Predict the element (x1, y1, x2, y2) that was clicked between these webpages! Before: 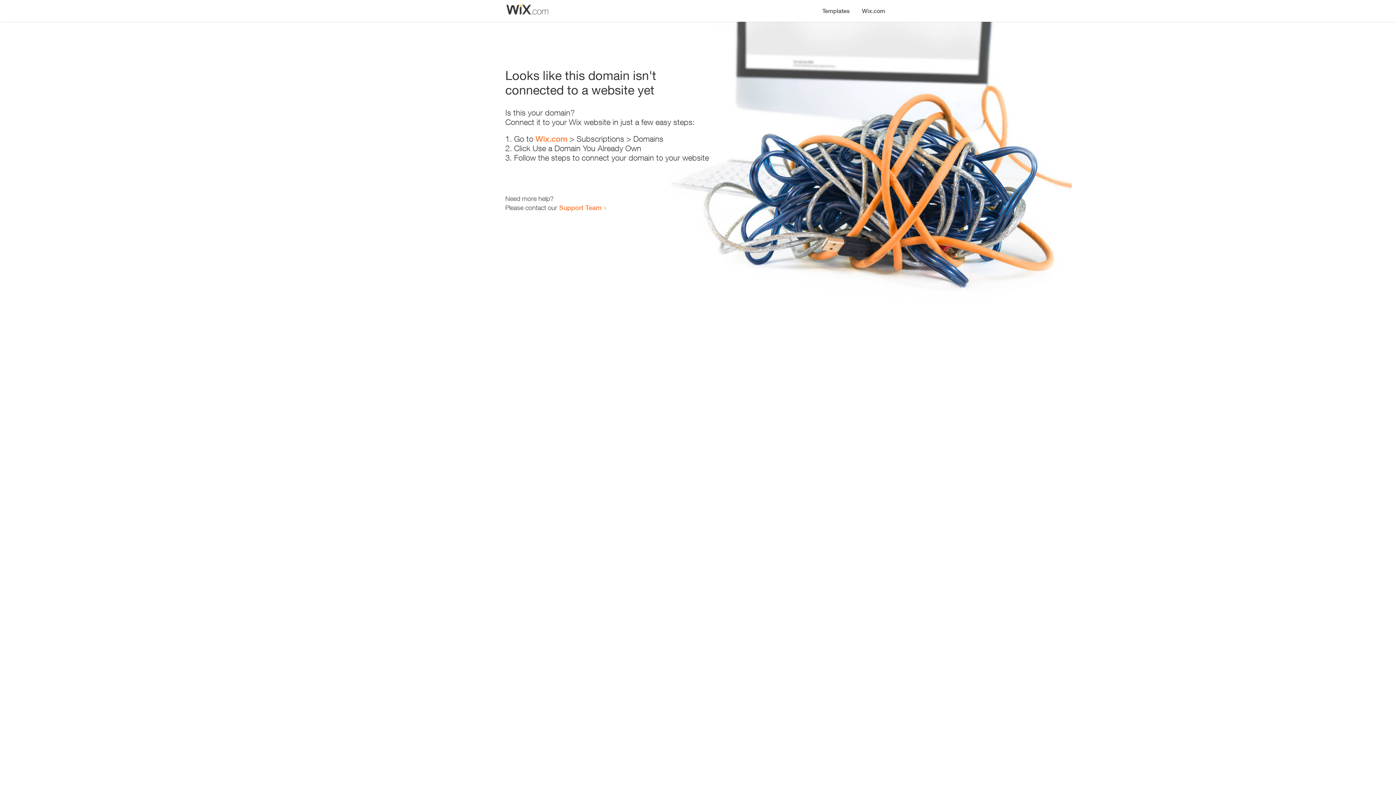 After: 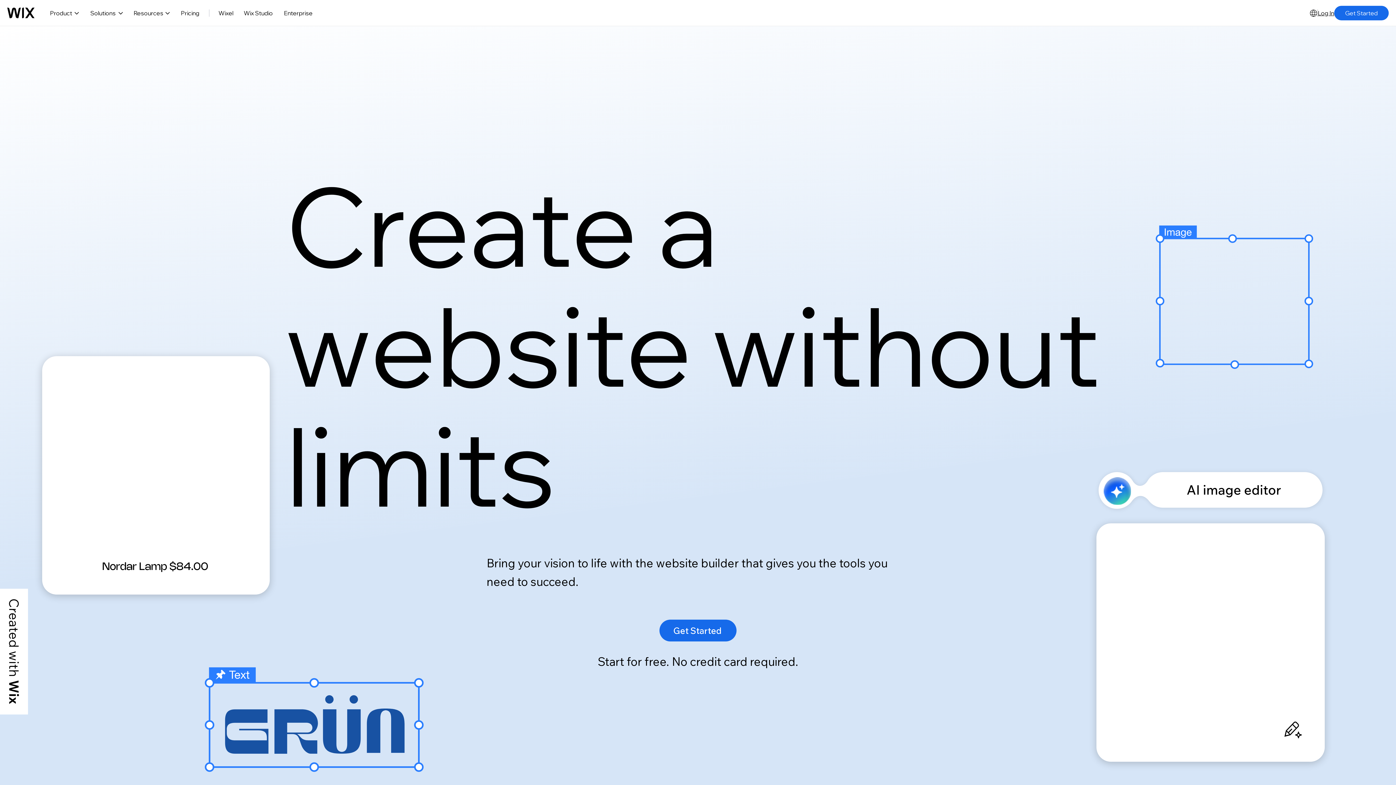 Action: label: Wix.com bbox: (535, 134, 567, 143)